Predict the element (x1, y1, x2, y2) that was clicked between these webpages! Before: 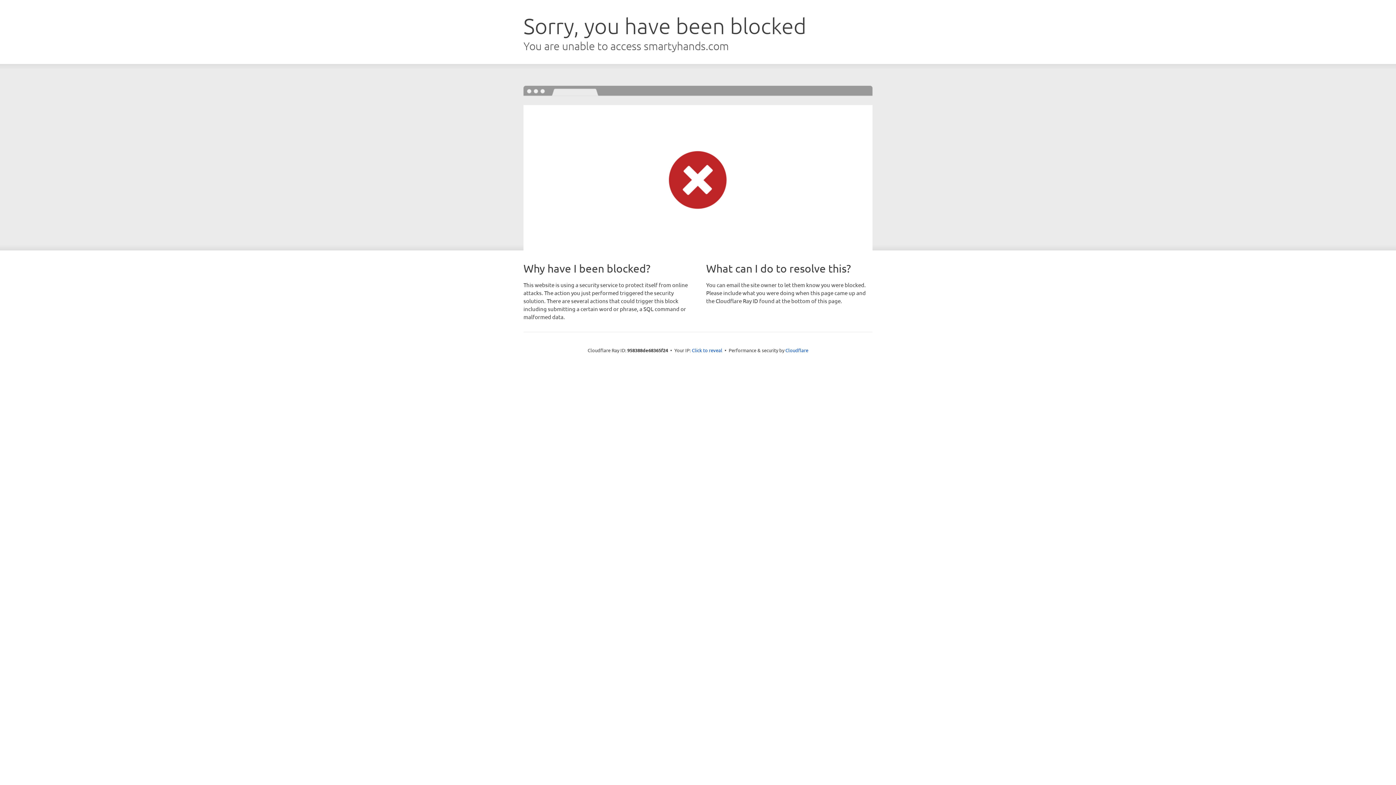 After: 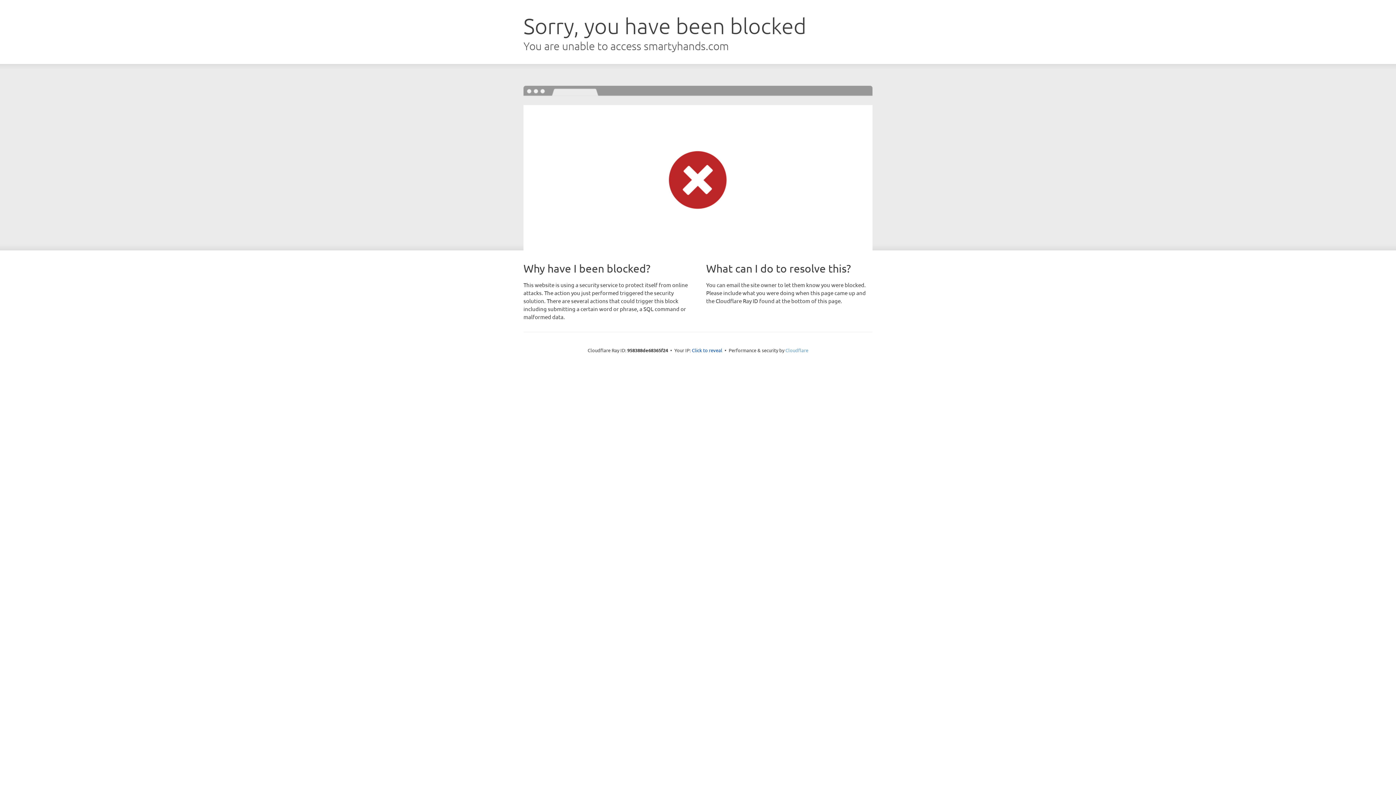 Action: label: Cloudflare bbox: (785, 347, 808, 353)